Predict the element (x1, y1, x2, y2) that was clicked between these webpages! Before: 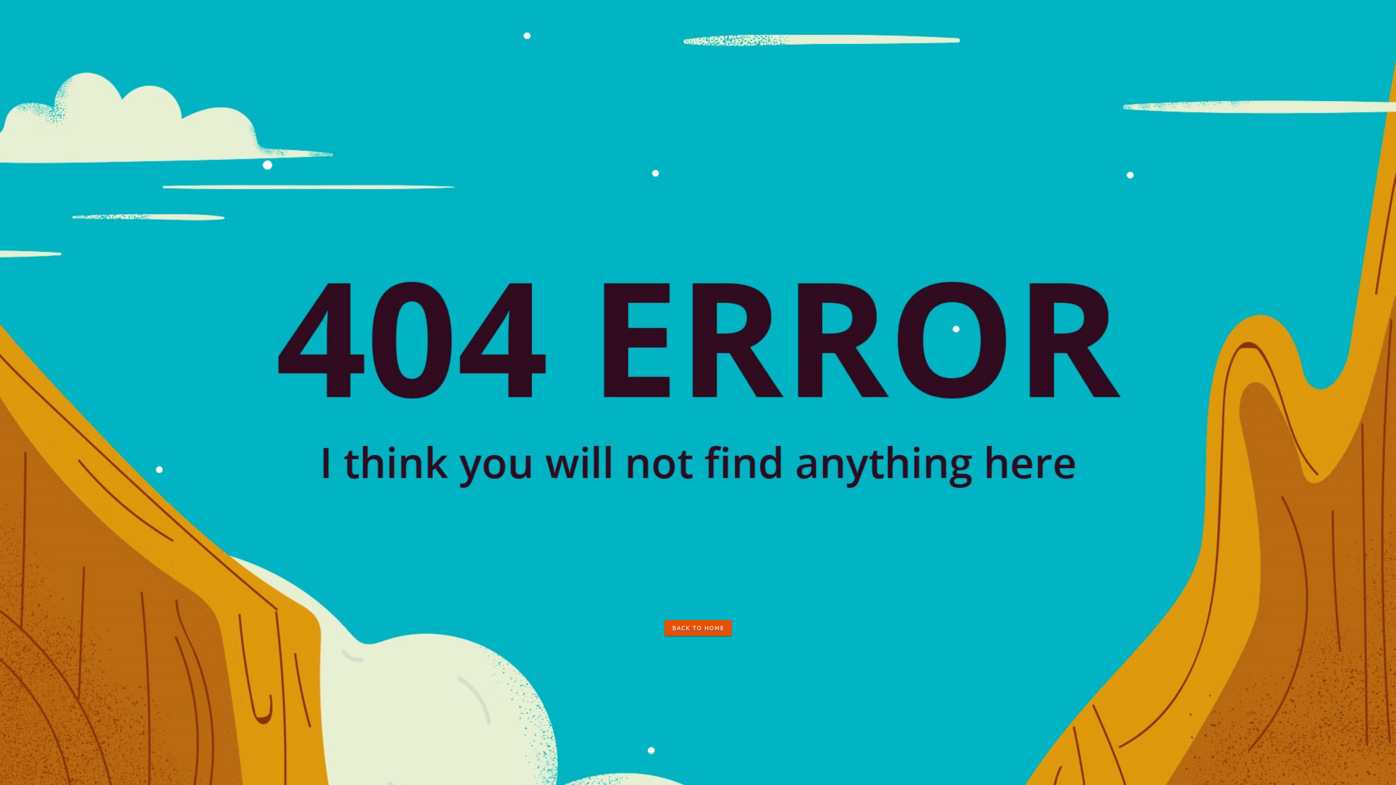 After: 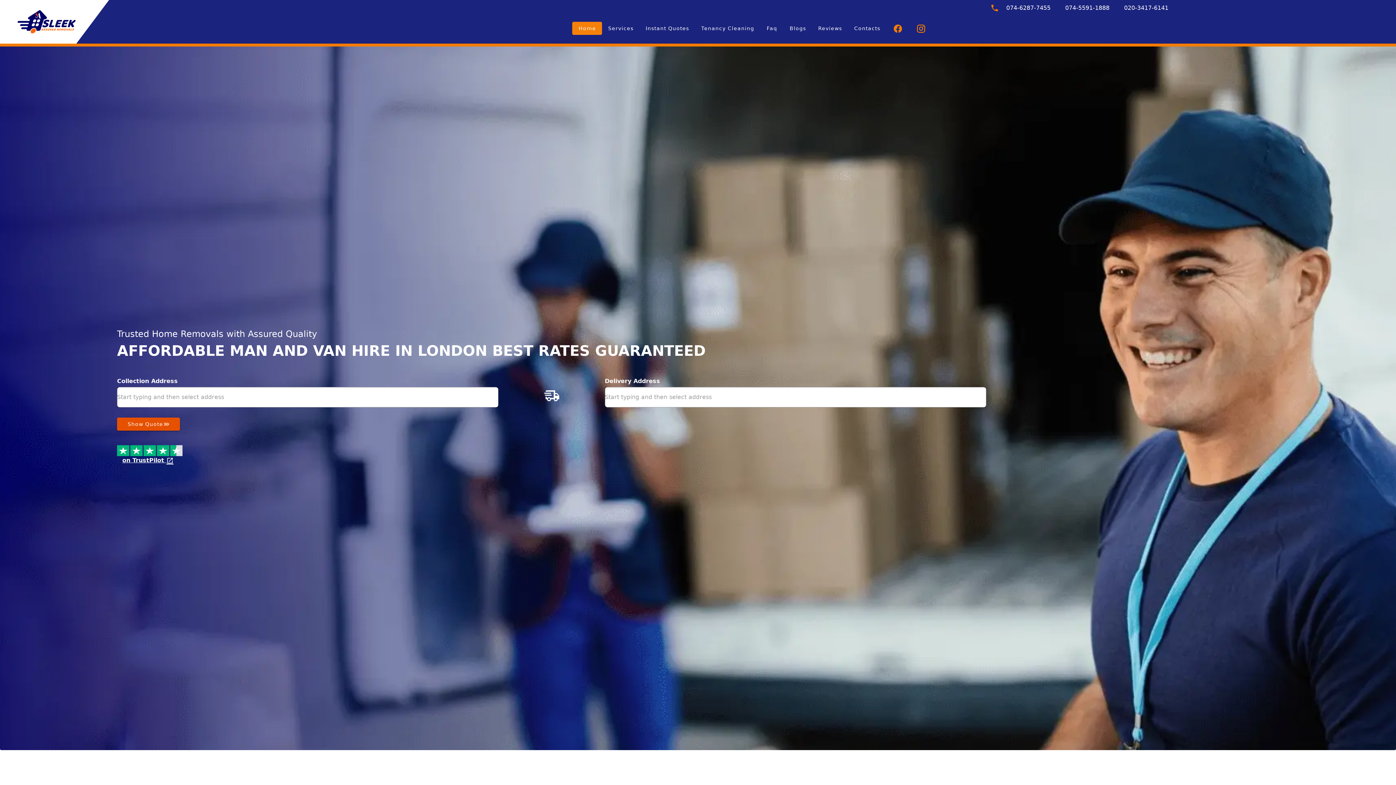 Action: bbox: (664, 624, 731, 631) label: BACK TO HOME